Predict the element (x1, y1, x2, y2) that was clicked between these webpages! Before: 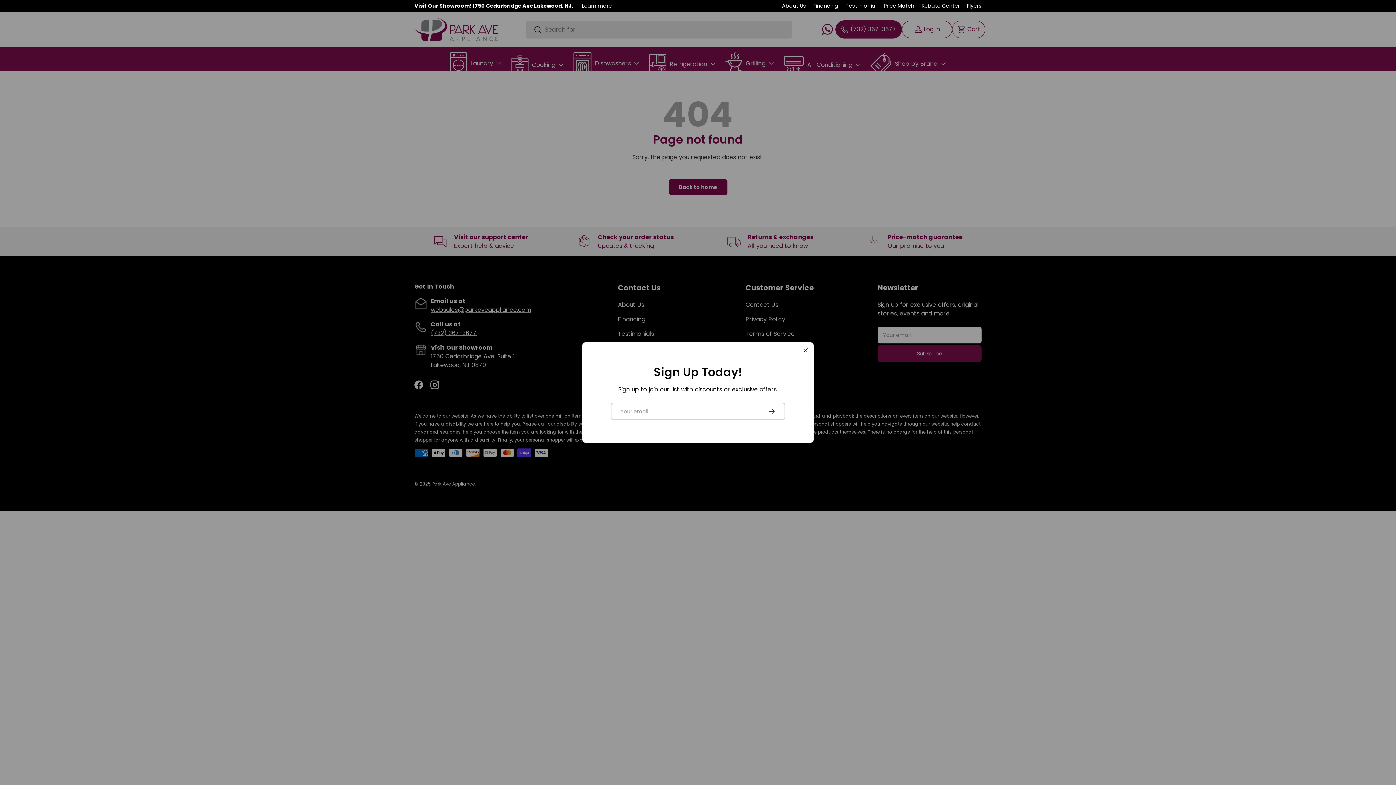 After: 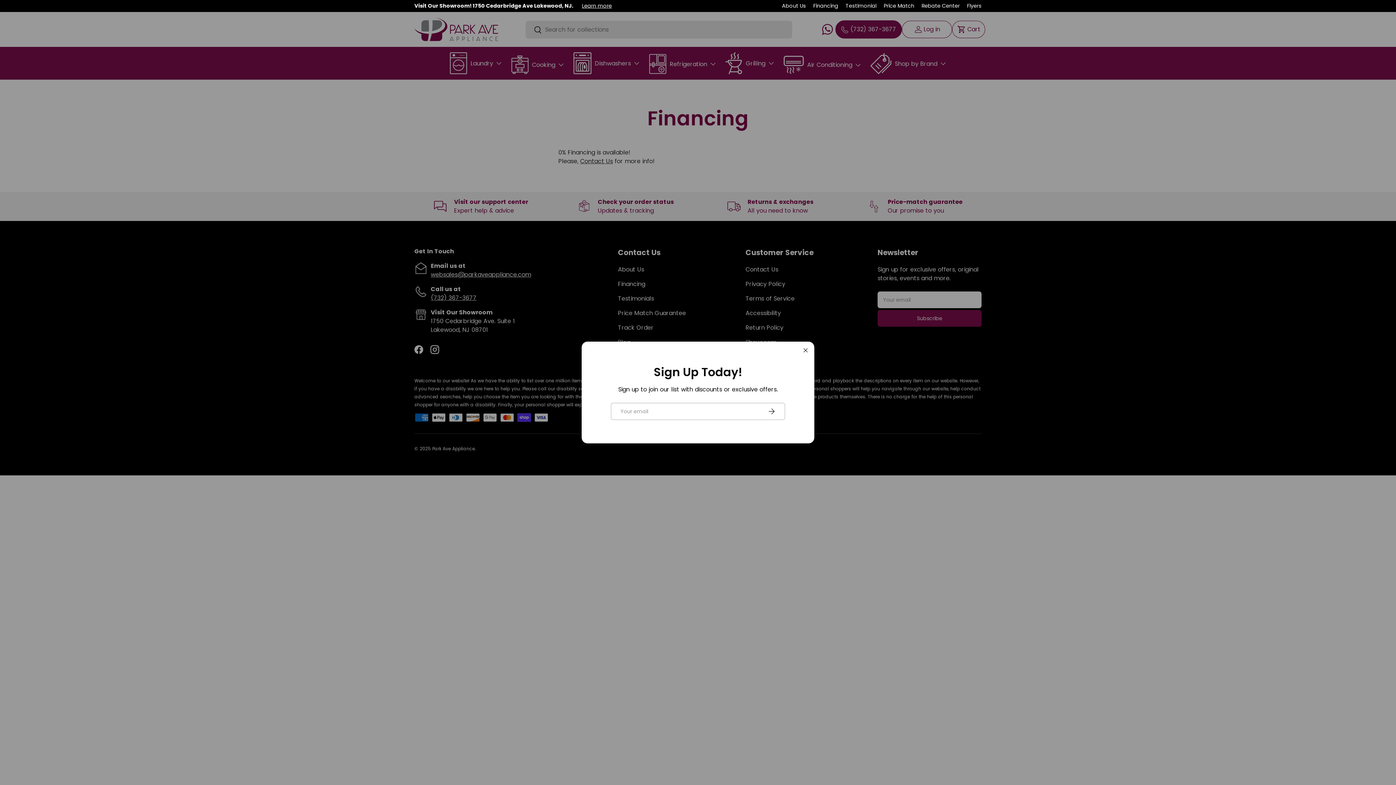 Action: label: Financing bbox: (813, 2, 838, 9)